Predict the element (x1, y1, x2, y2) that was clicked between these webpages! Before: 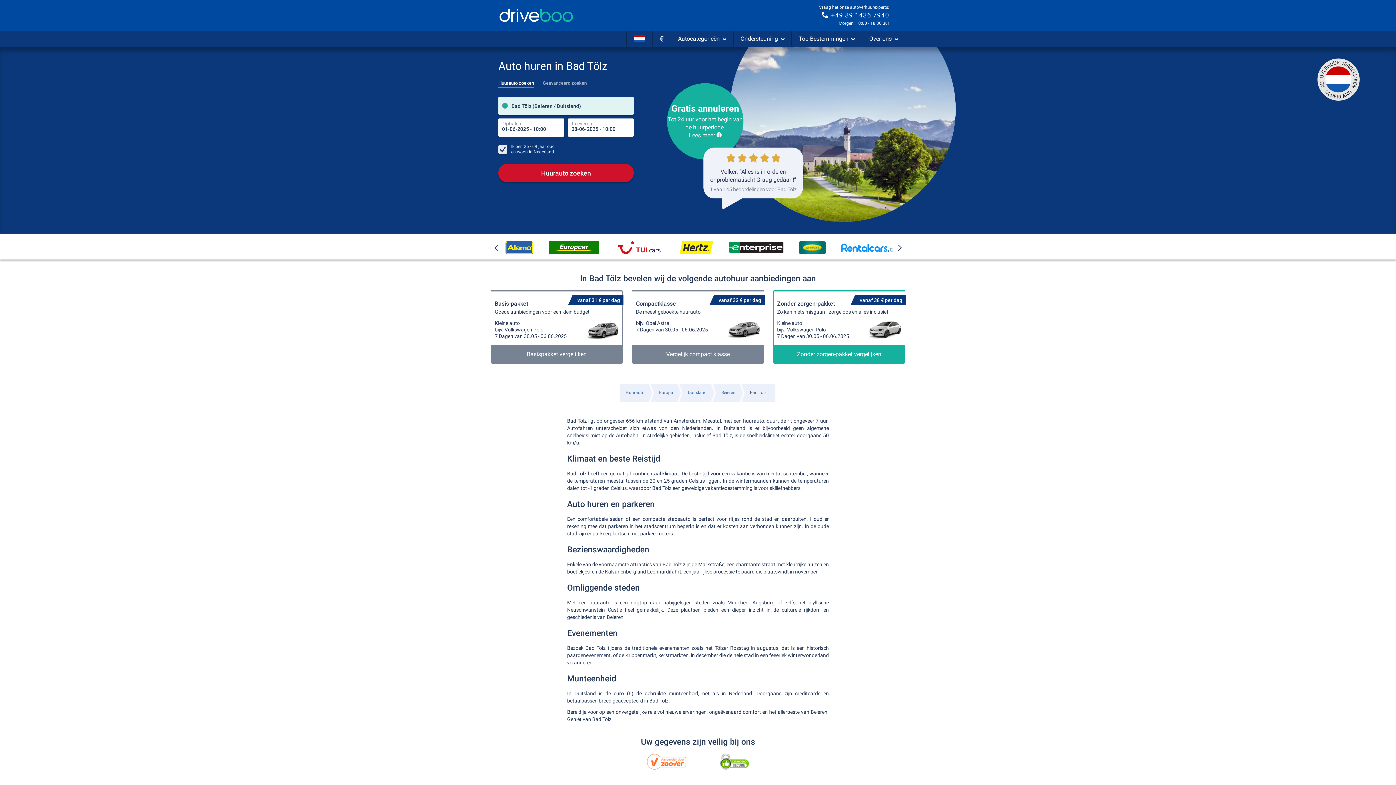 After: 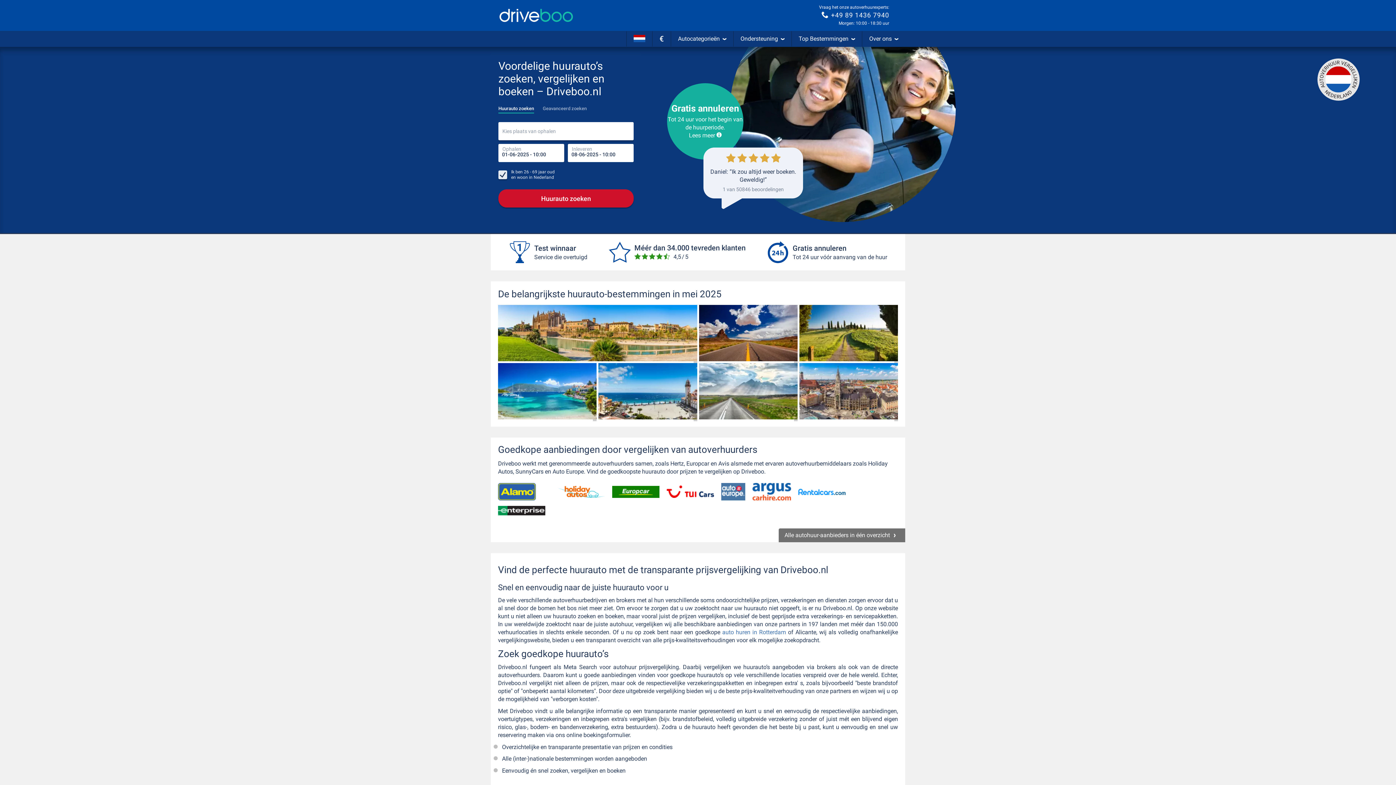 Action: bbox: (494, 3, 578, 27) label: Home